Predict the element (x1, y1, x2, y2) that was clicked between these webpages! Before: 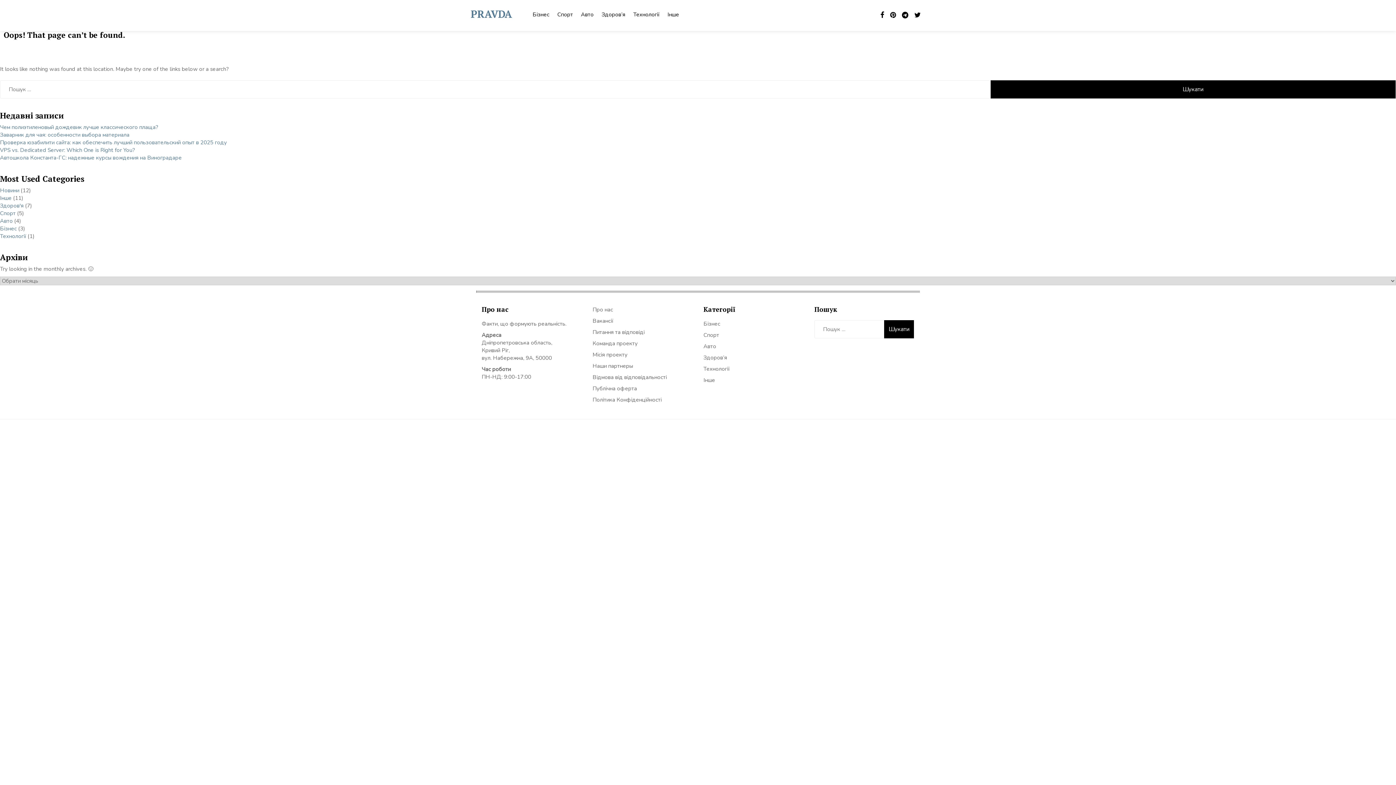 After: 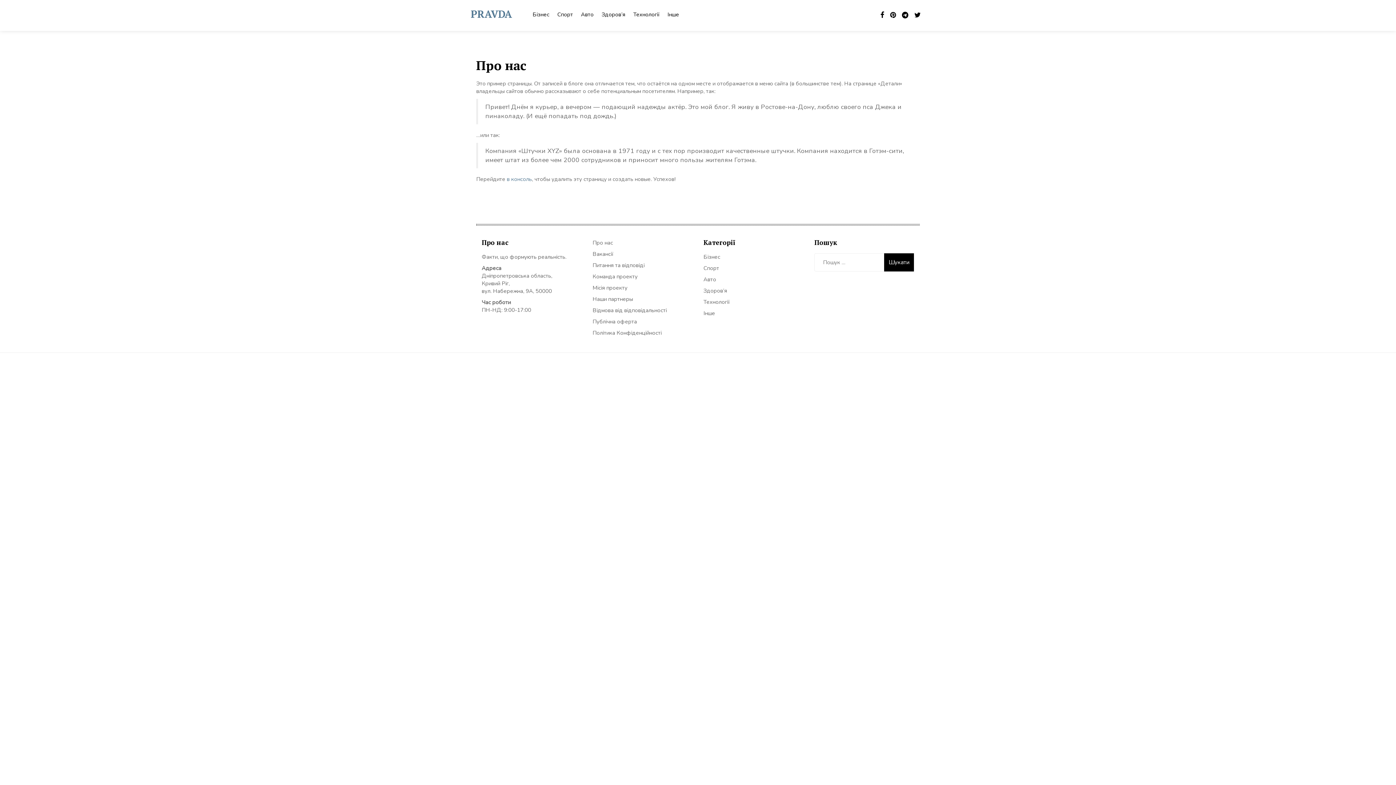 Action: label: Про нас bbox: (592, 306, 613, 313)